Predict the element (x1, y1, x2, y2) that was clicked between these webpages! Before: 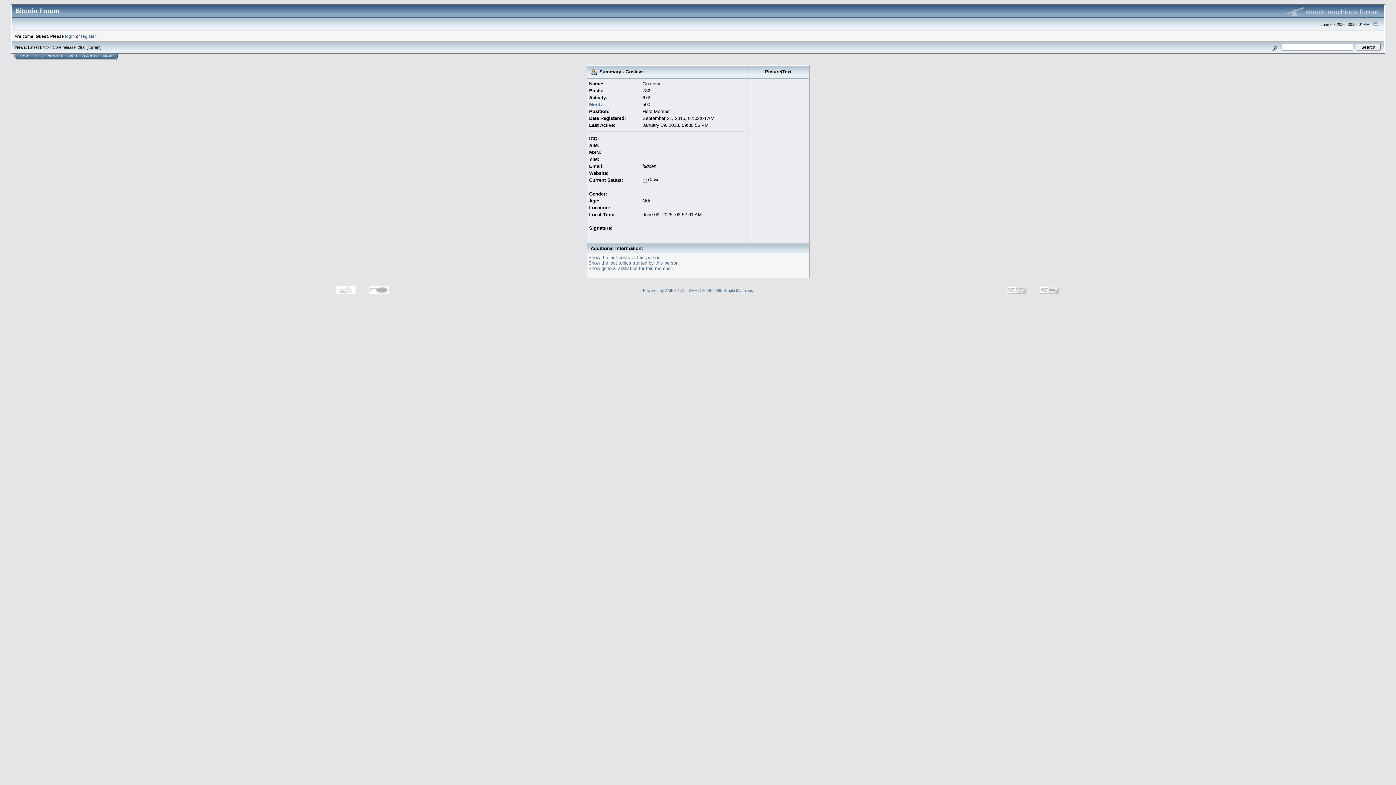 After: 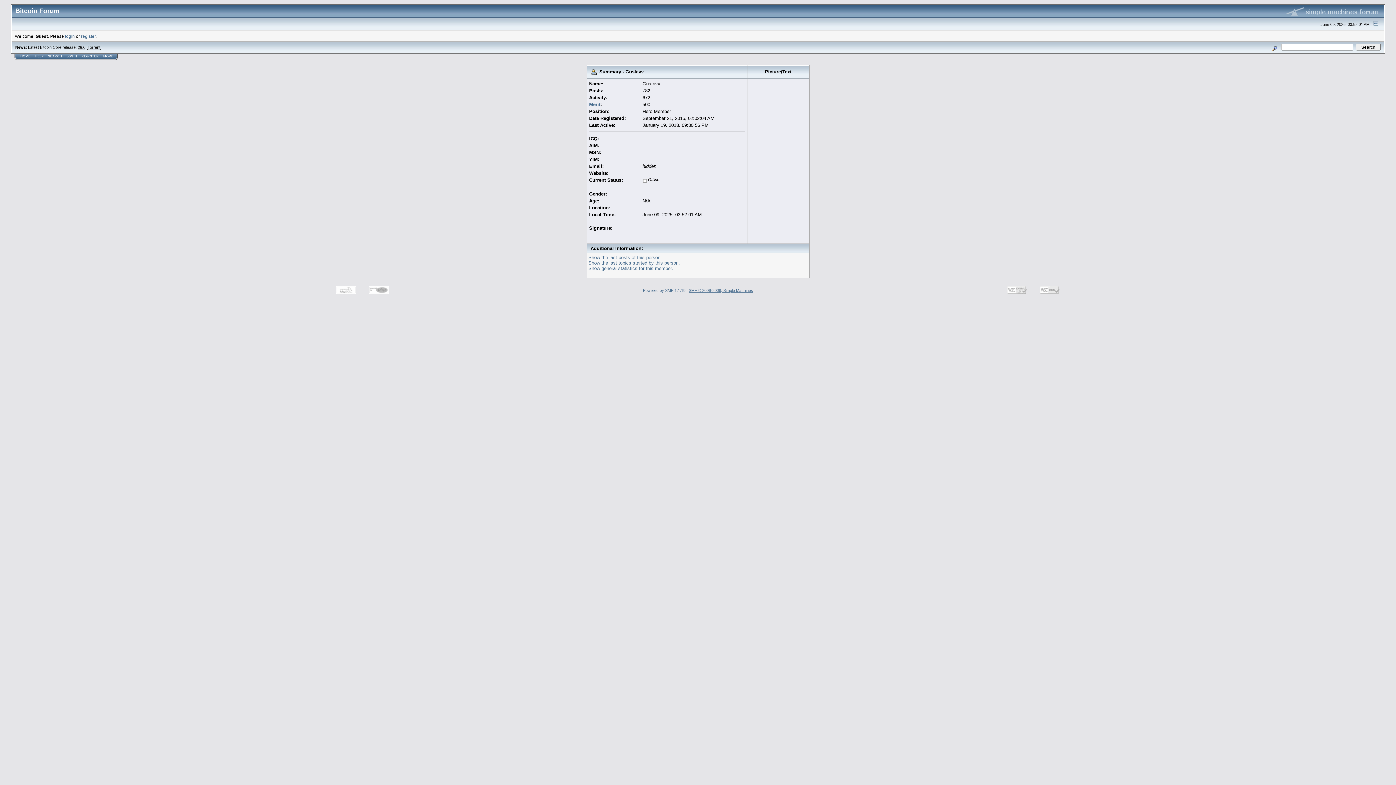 Action: label: SMF © 2006-2009, Simple Machines bbox: (688, 288, 753, 292)